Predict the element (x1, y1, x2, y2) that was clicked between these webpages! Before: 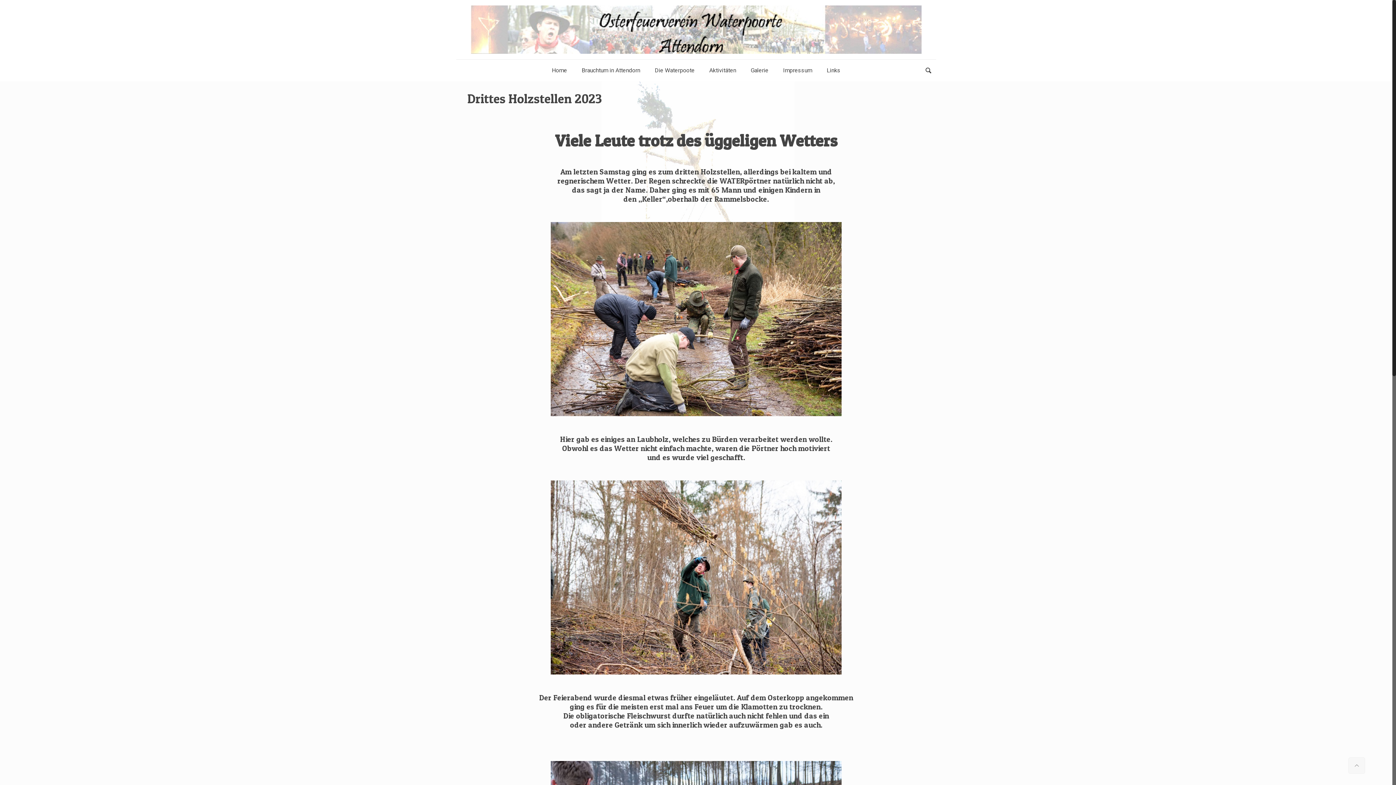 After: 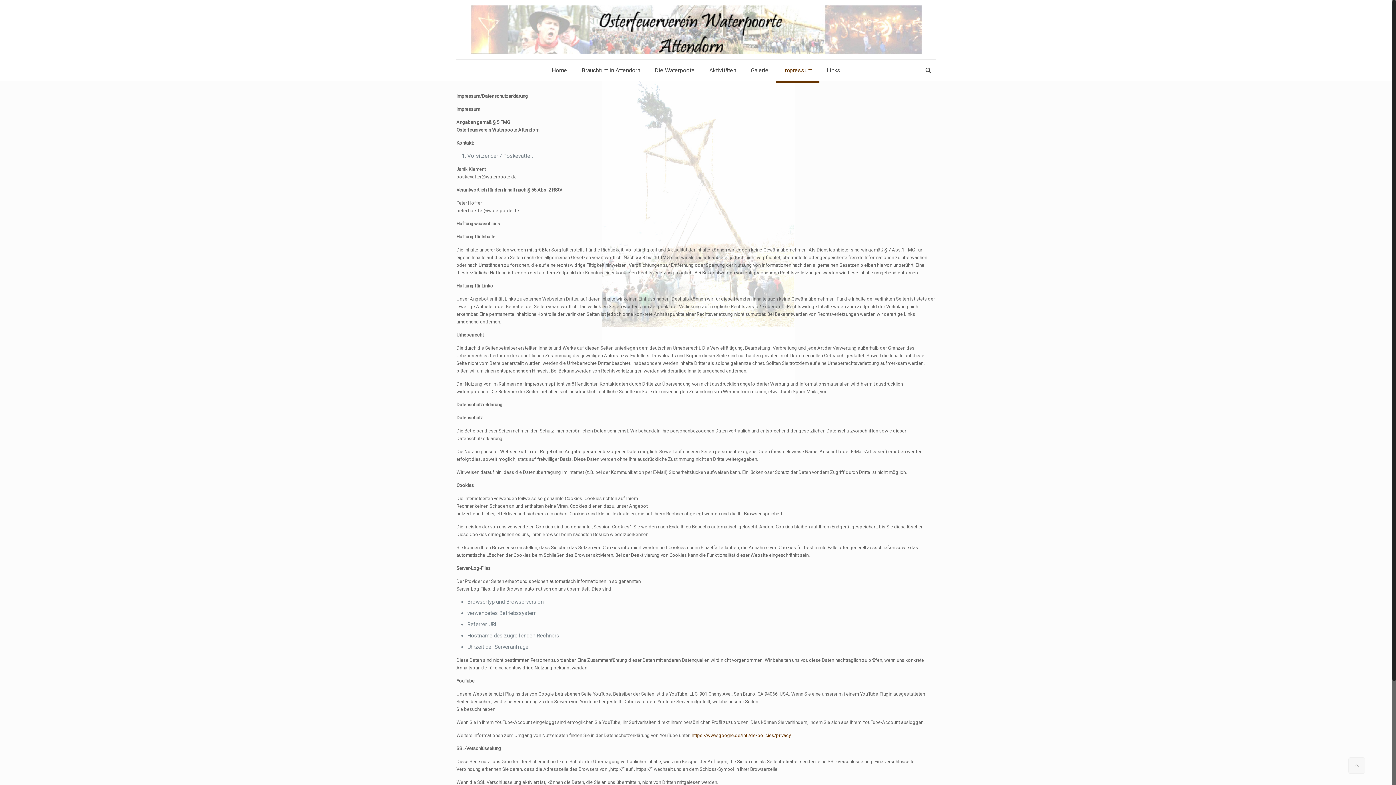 Action: label: Impressum bbox: (775, 59, 819, 81)